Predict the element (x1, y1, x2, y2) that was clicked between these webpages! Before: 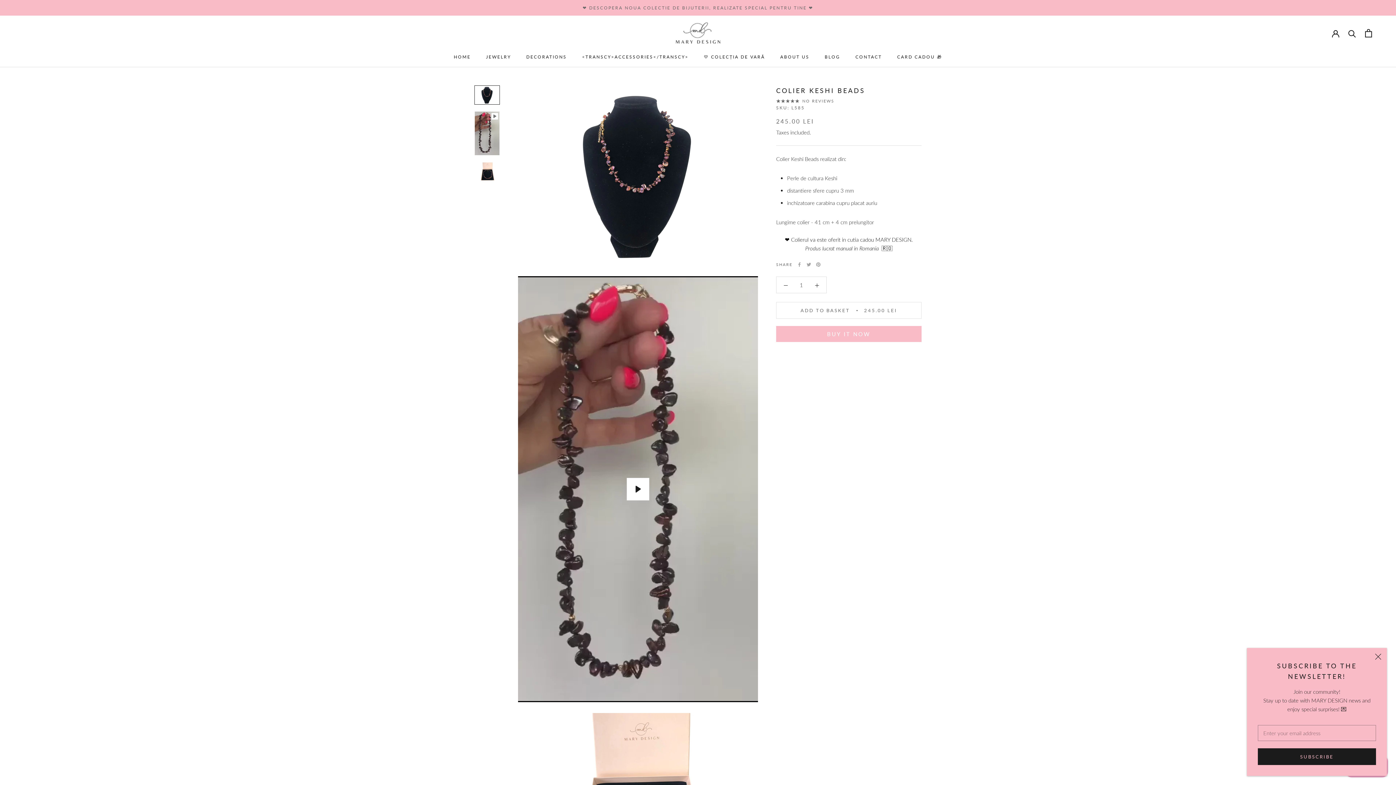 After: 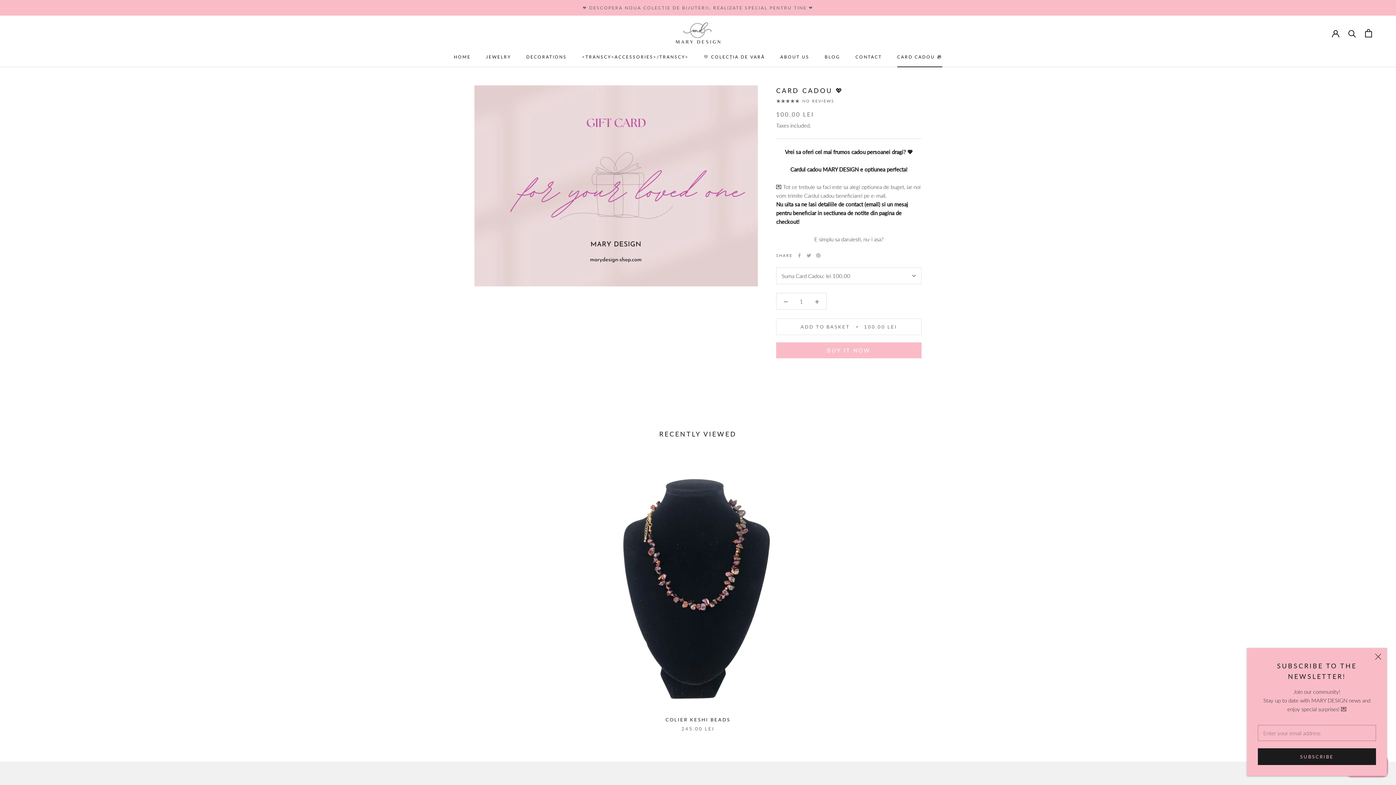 Action: label: CARD CADOU 🎁
CARD CADOU 🎁 bbox: (897, 54, 942, 59)